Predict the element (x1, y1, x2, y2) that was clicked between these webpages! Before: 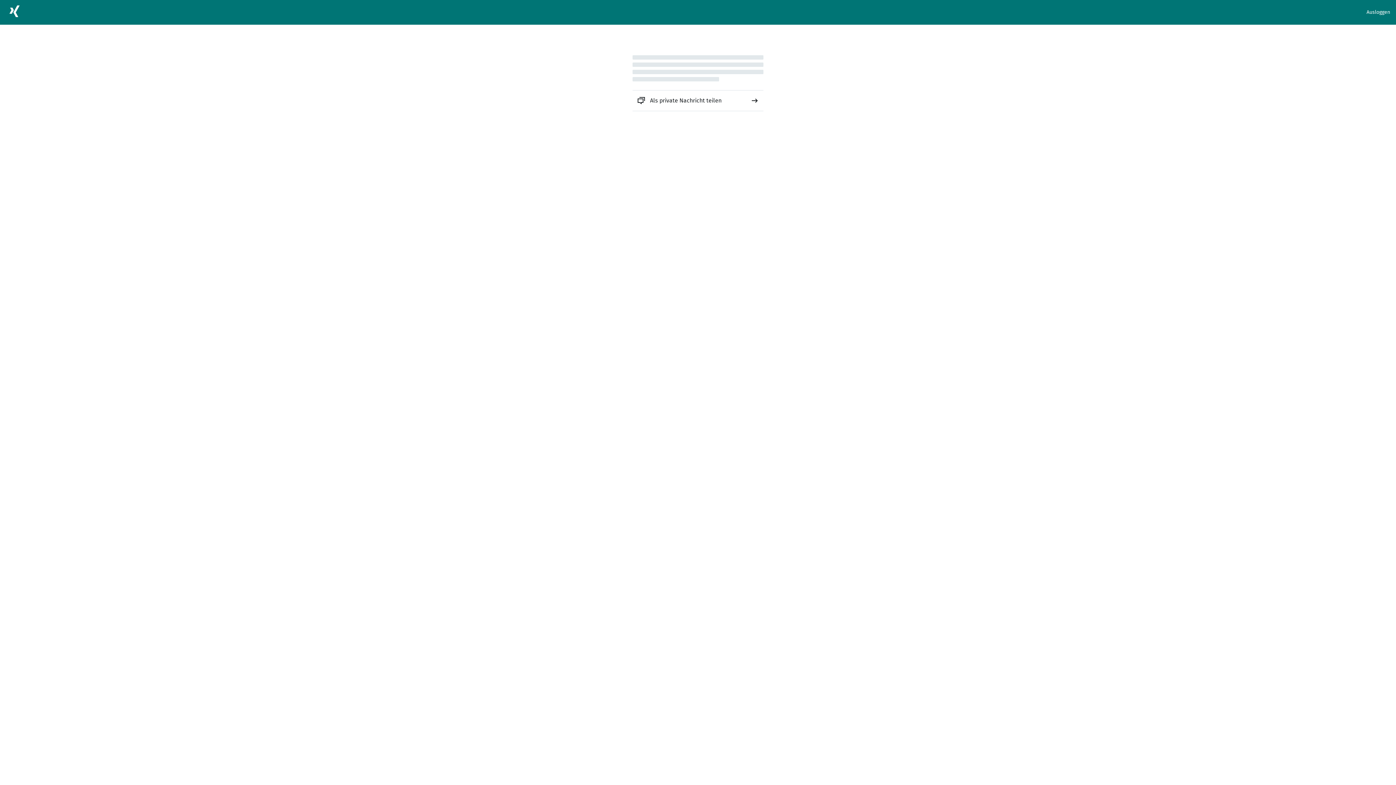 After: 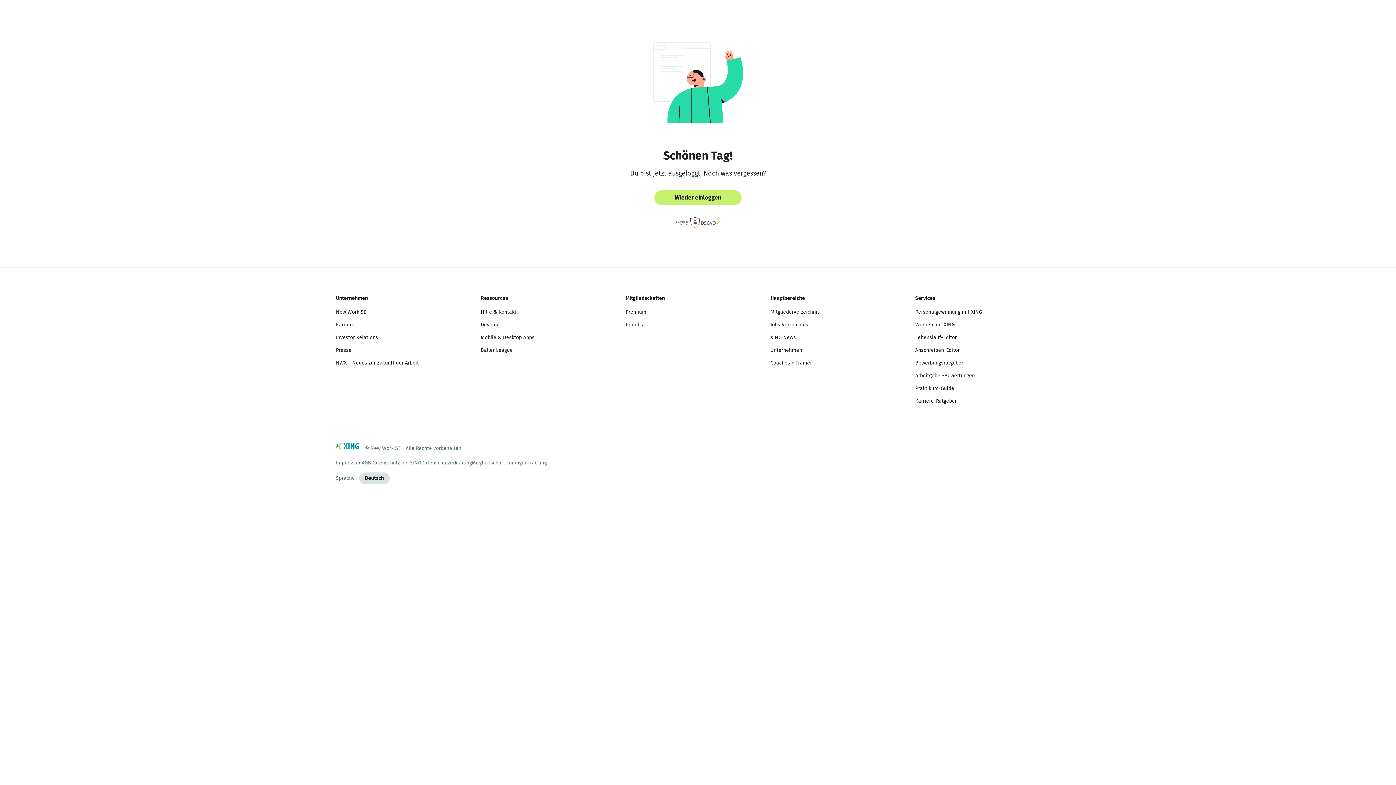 Action: label: Ausloggen bbox: (1366, 8, 1390, 16)